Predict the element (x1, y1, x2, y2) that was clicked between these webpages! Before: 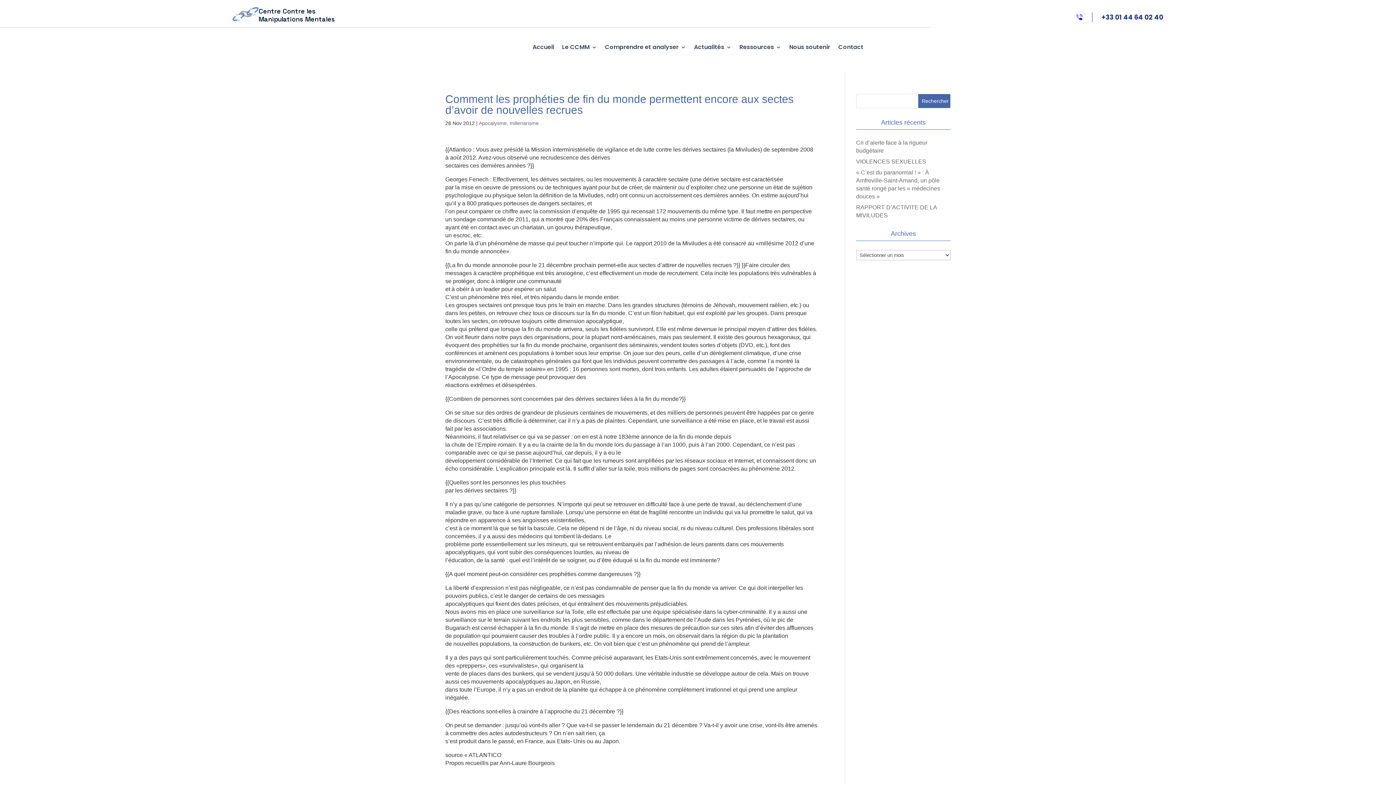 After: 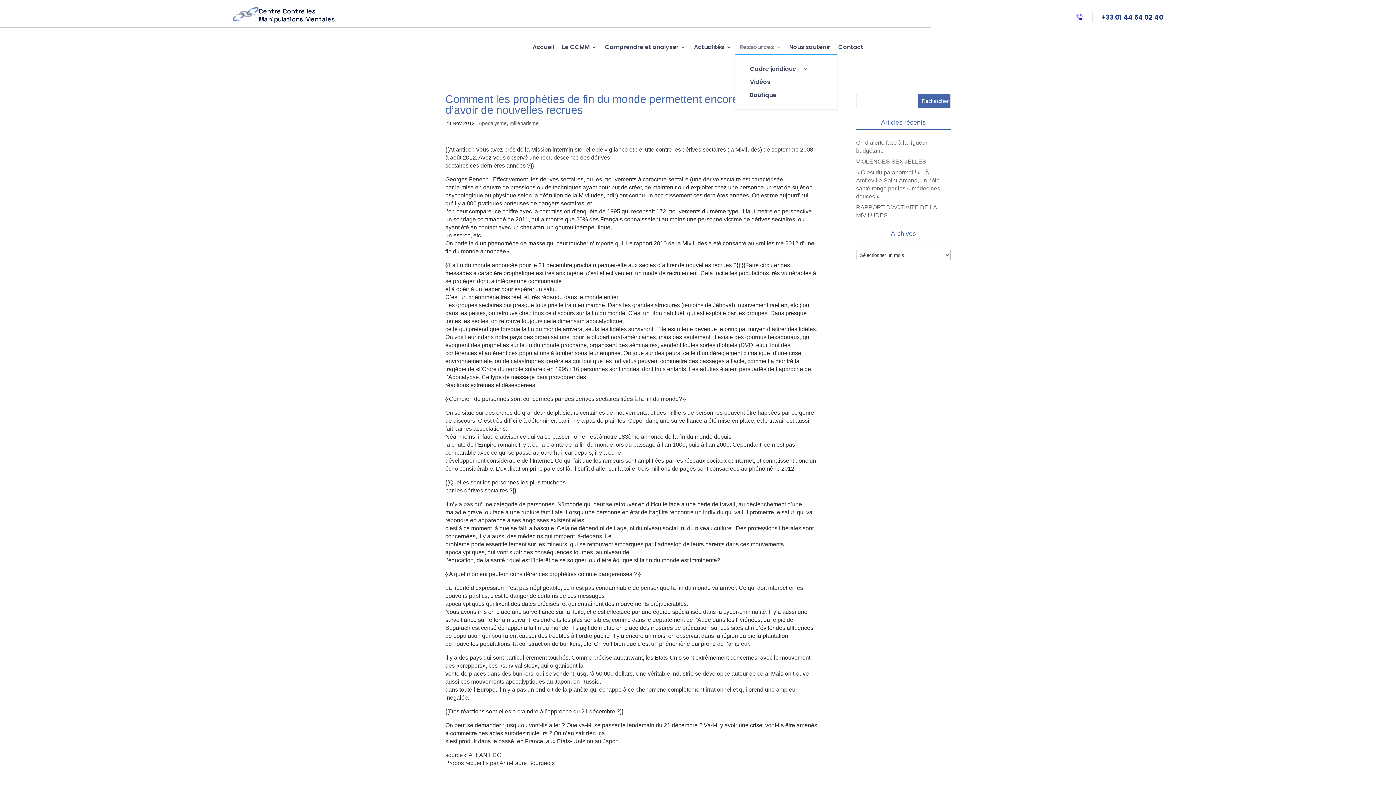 Action: label: Ressources bbox: (739, 42, 781, 54)